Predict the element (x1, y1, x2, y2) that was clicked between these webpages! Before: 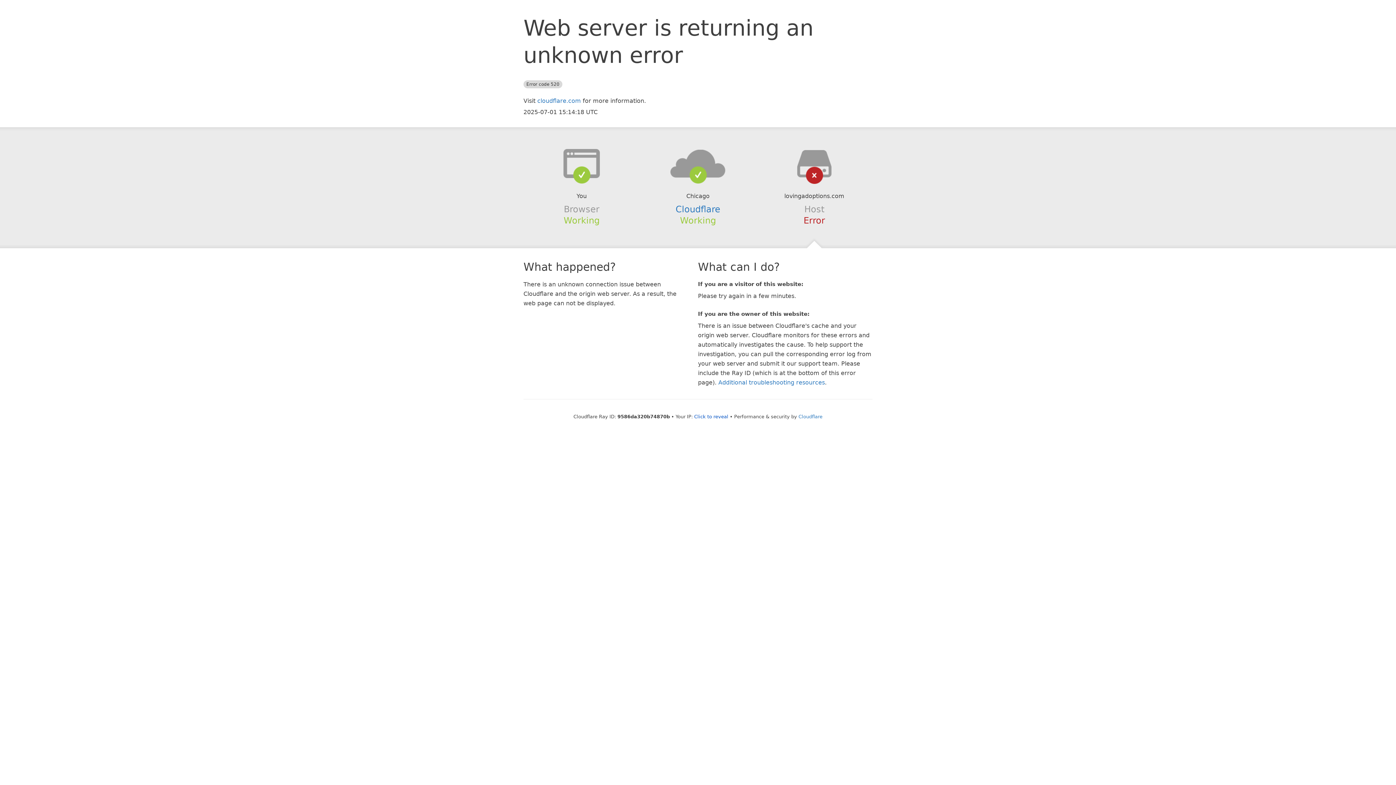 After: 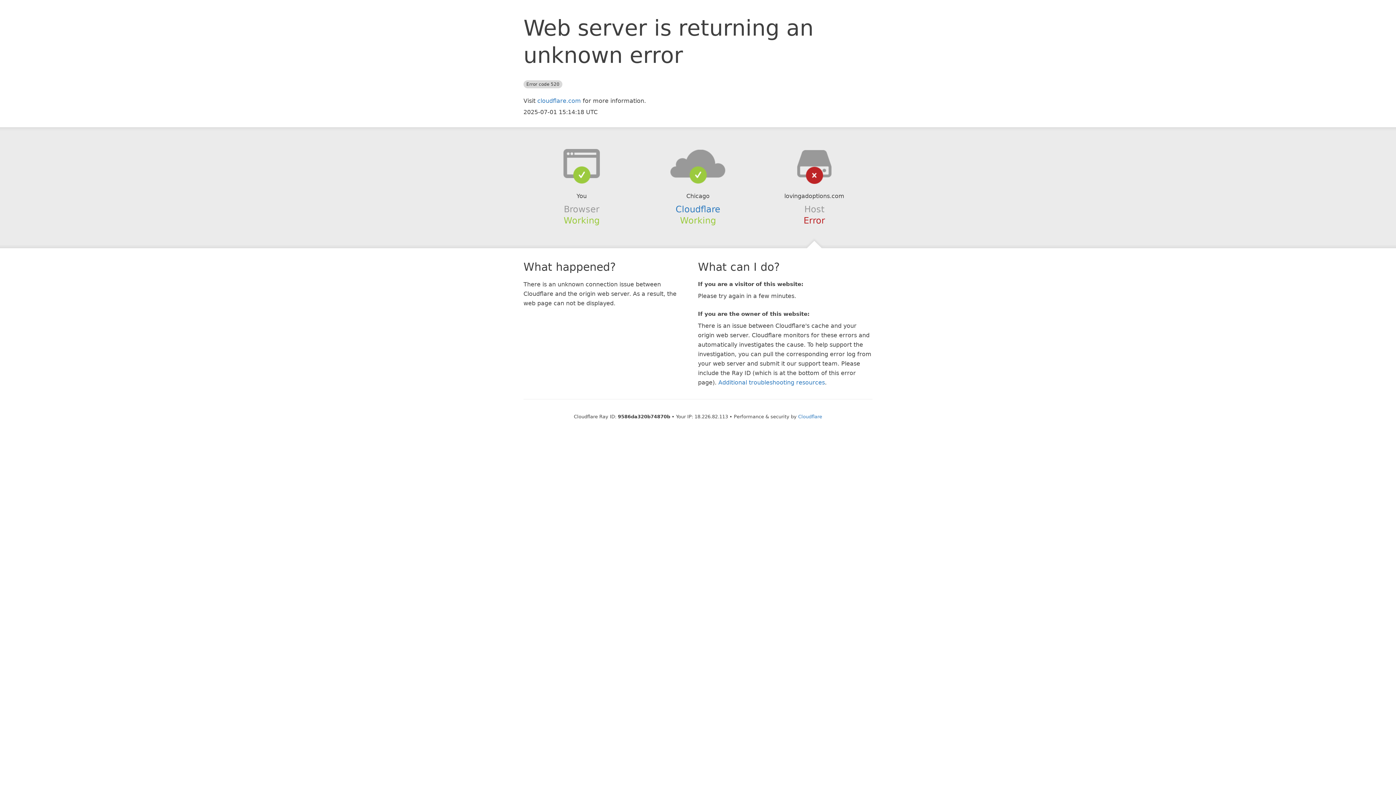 Action: bbox: (694, 414, 728, 419) label: Click to reveal